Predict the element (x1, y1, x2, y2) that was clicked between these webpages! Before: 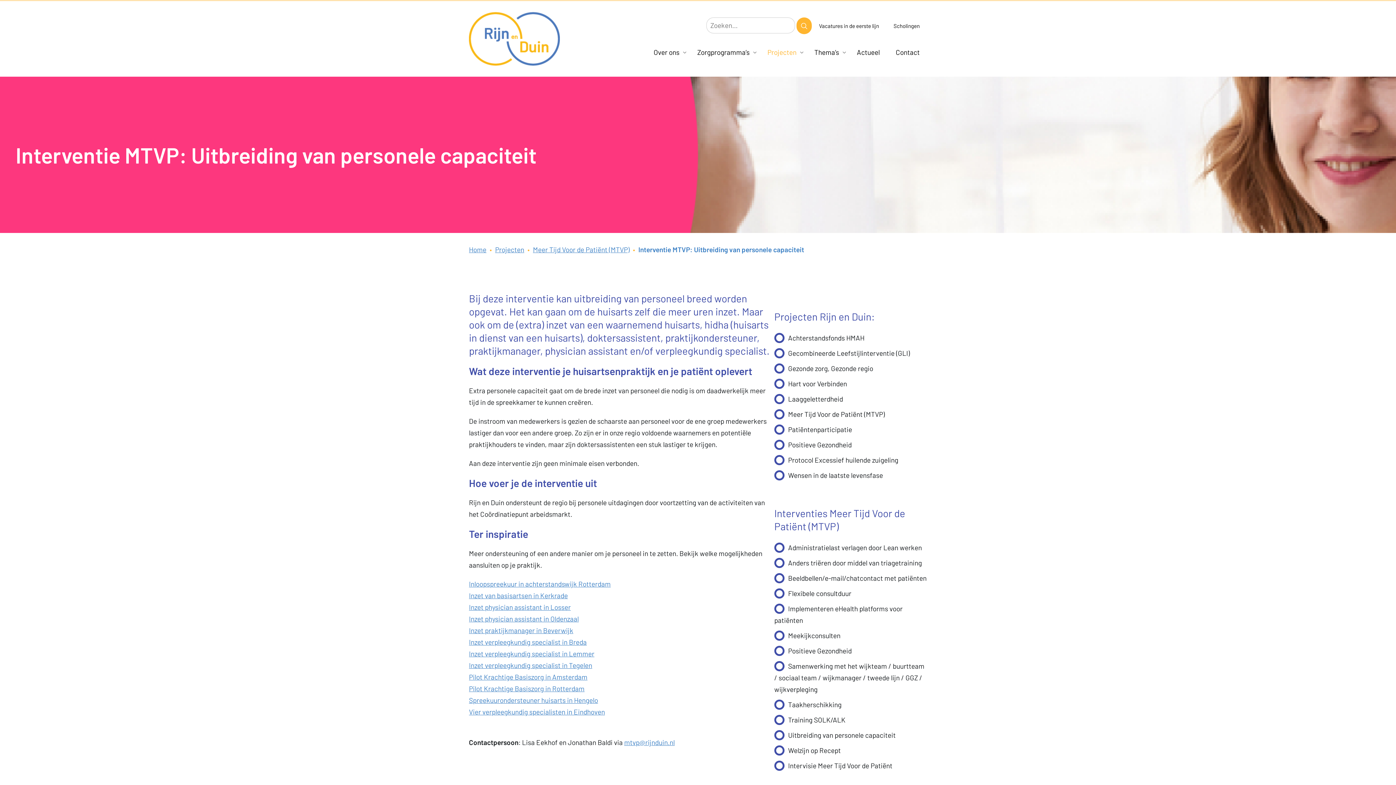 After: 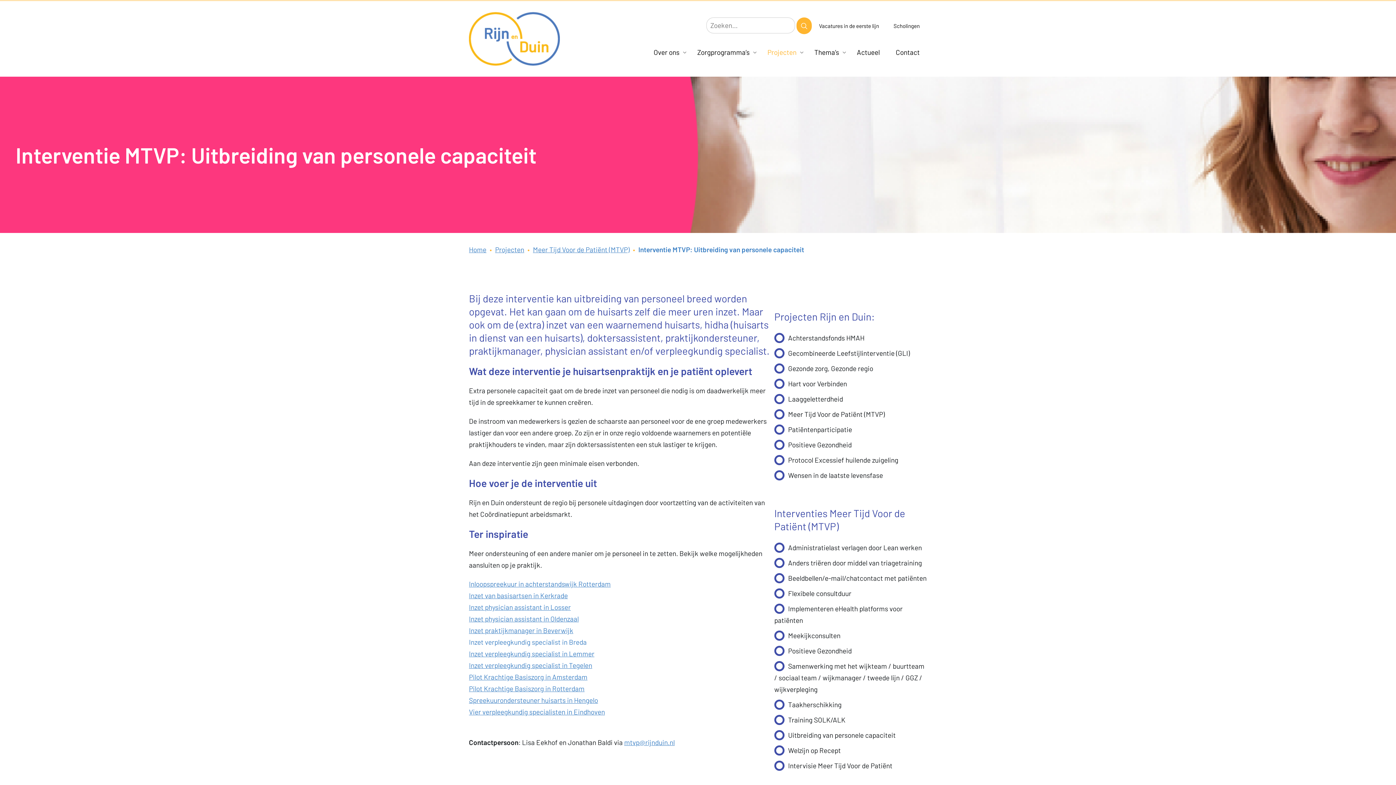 Action: label: Inzet verpleegkundig specialist in Breda bbox: (469, 638, 586, 646)